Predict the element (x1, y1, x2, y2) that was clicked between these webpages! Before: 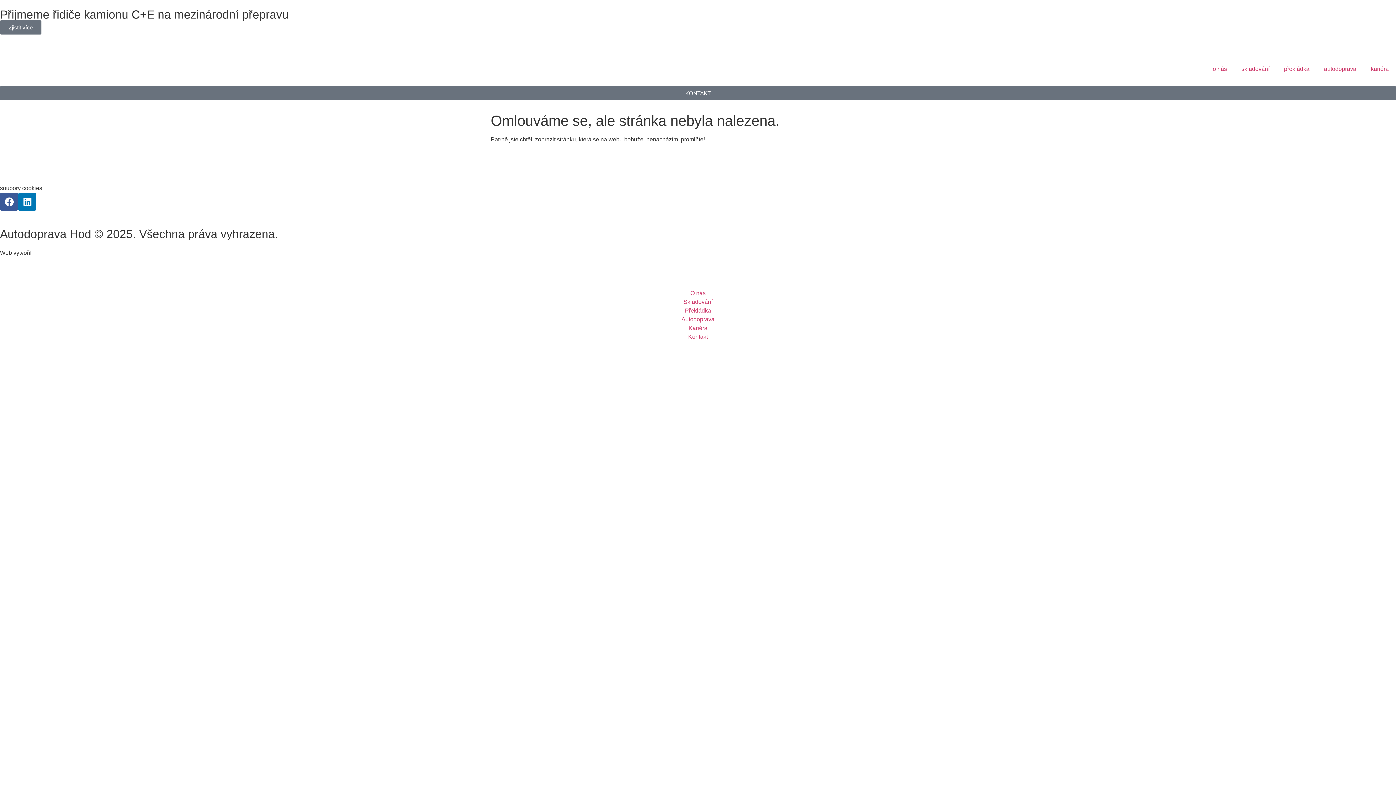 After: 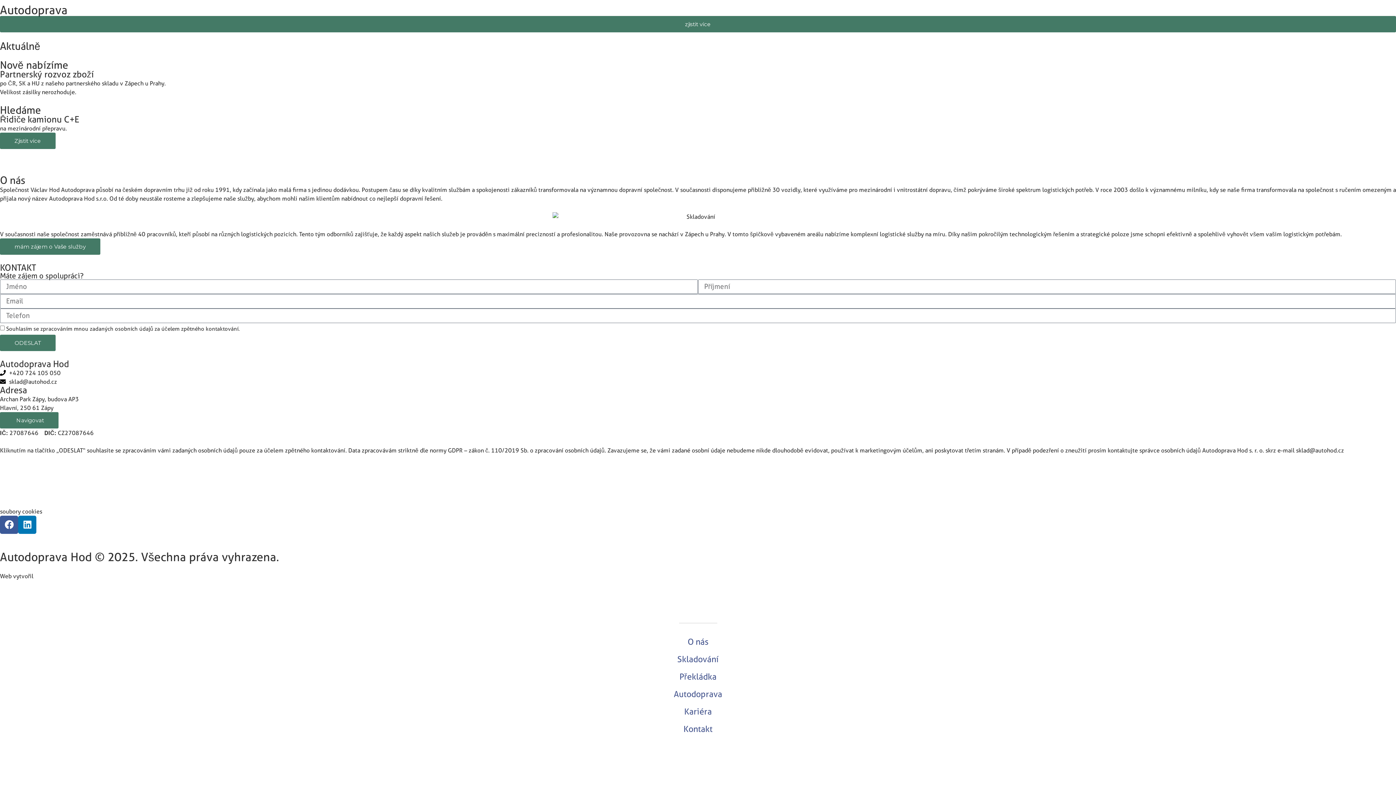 Action: label: O nás bbox: (690, 290, 705, 296)